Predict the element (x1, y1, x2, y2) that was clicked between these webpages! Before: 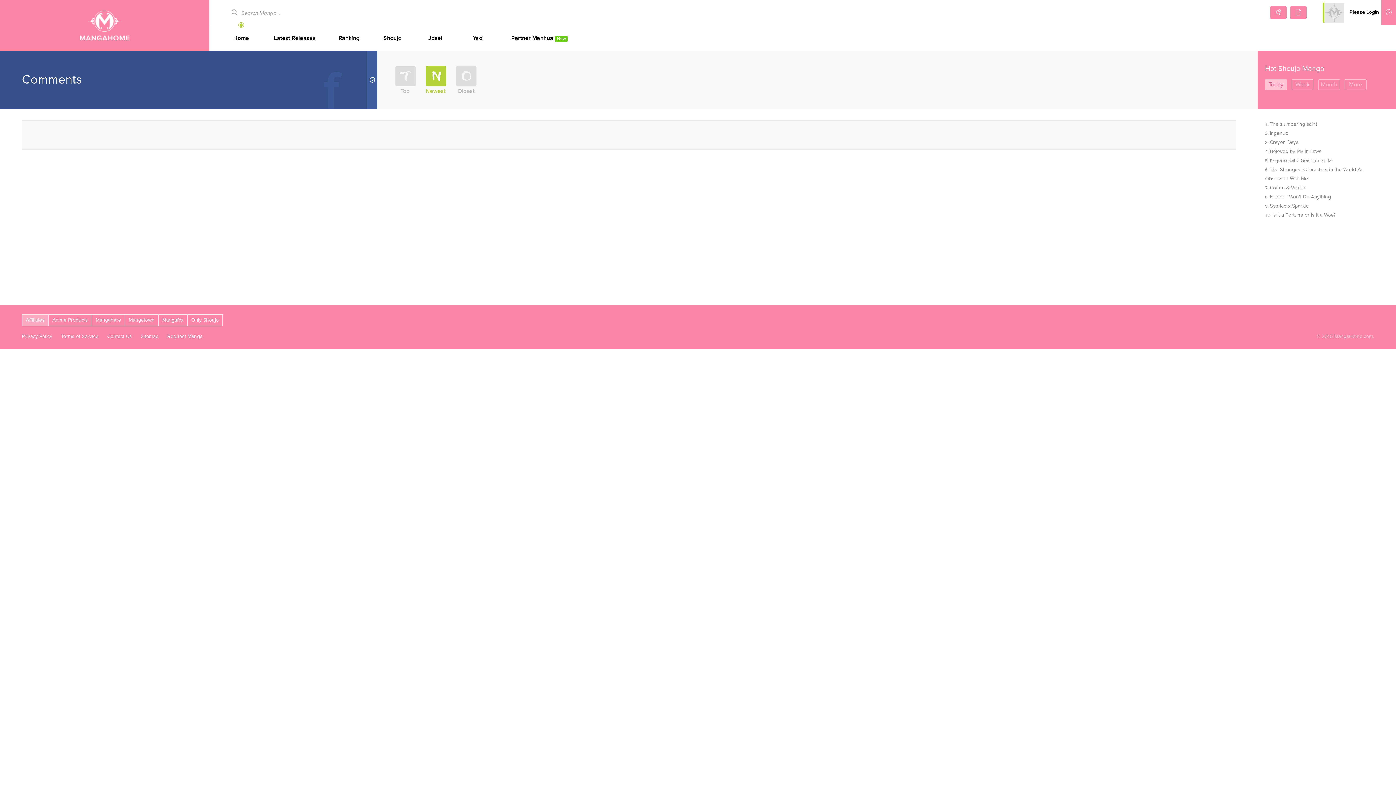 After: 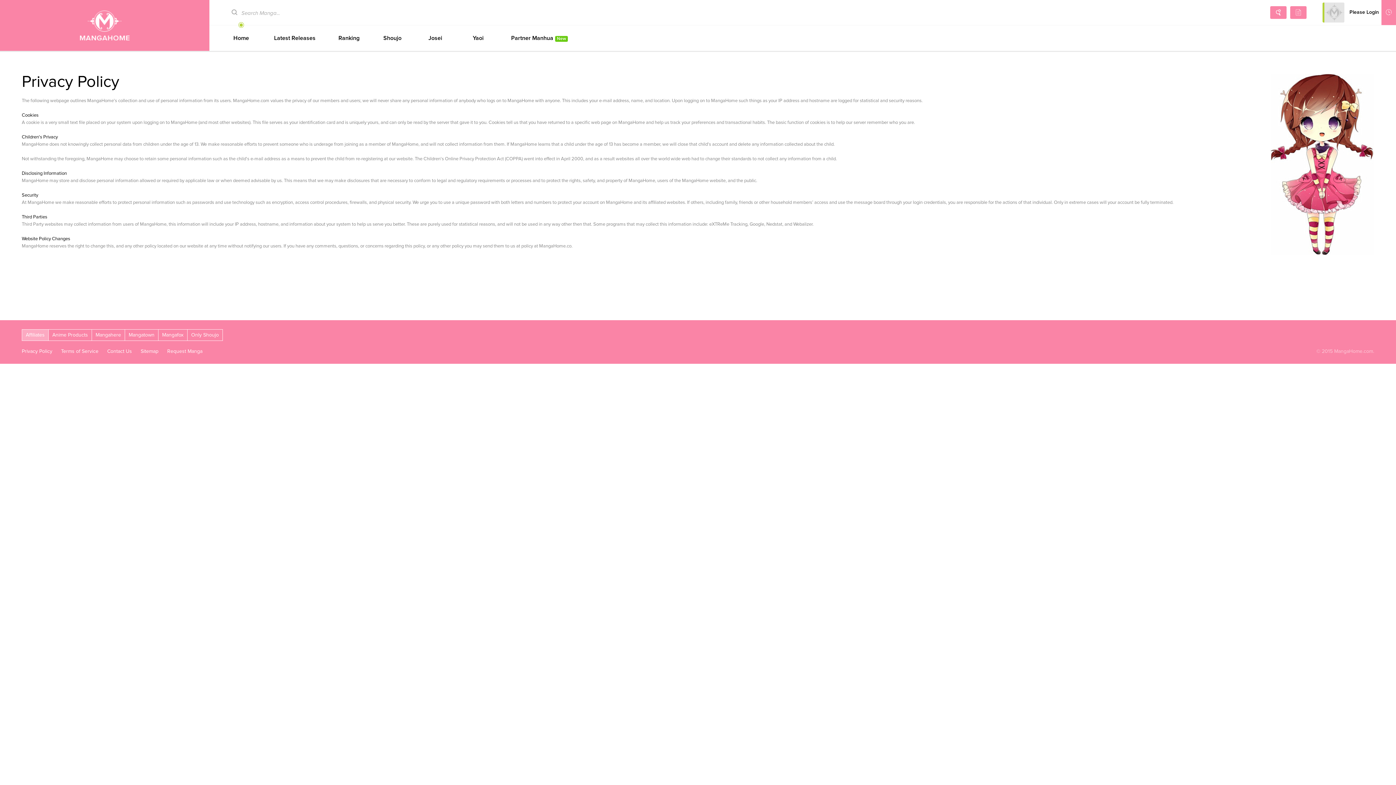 Action: label: Privacy Policy bbox: (21, 334, 52, 339)